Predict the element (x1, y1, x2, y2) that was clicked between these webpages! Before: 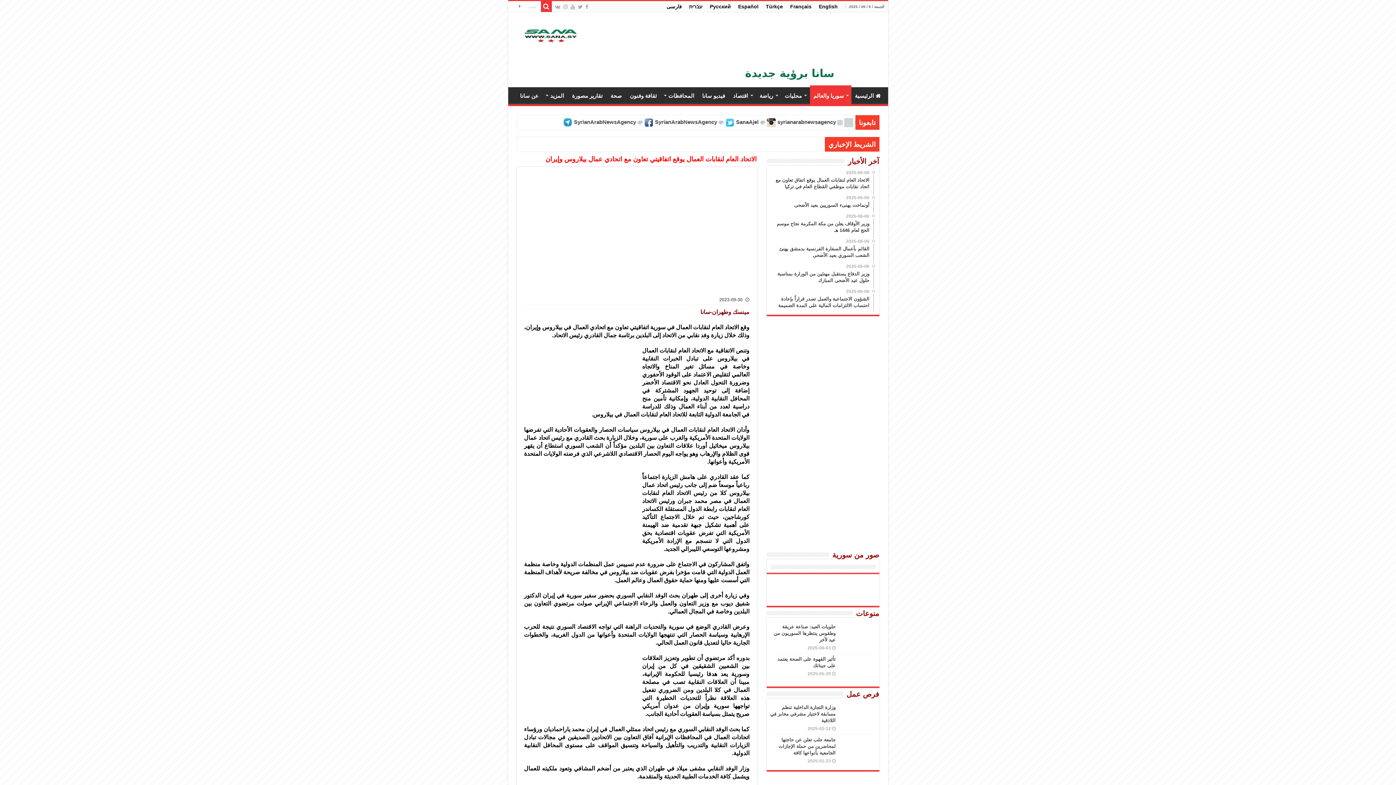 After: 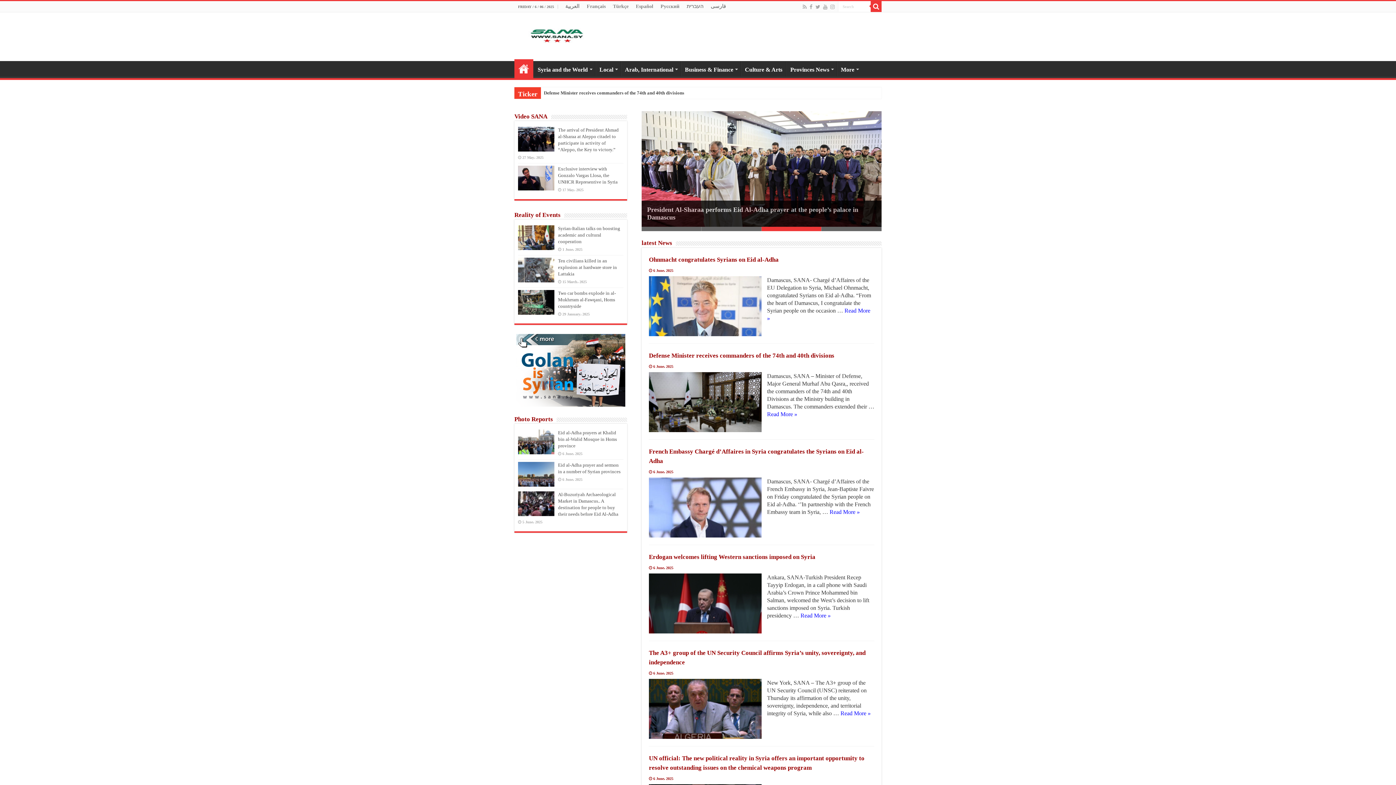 Action: bbox: (815, 1, 841, 12) label: English